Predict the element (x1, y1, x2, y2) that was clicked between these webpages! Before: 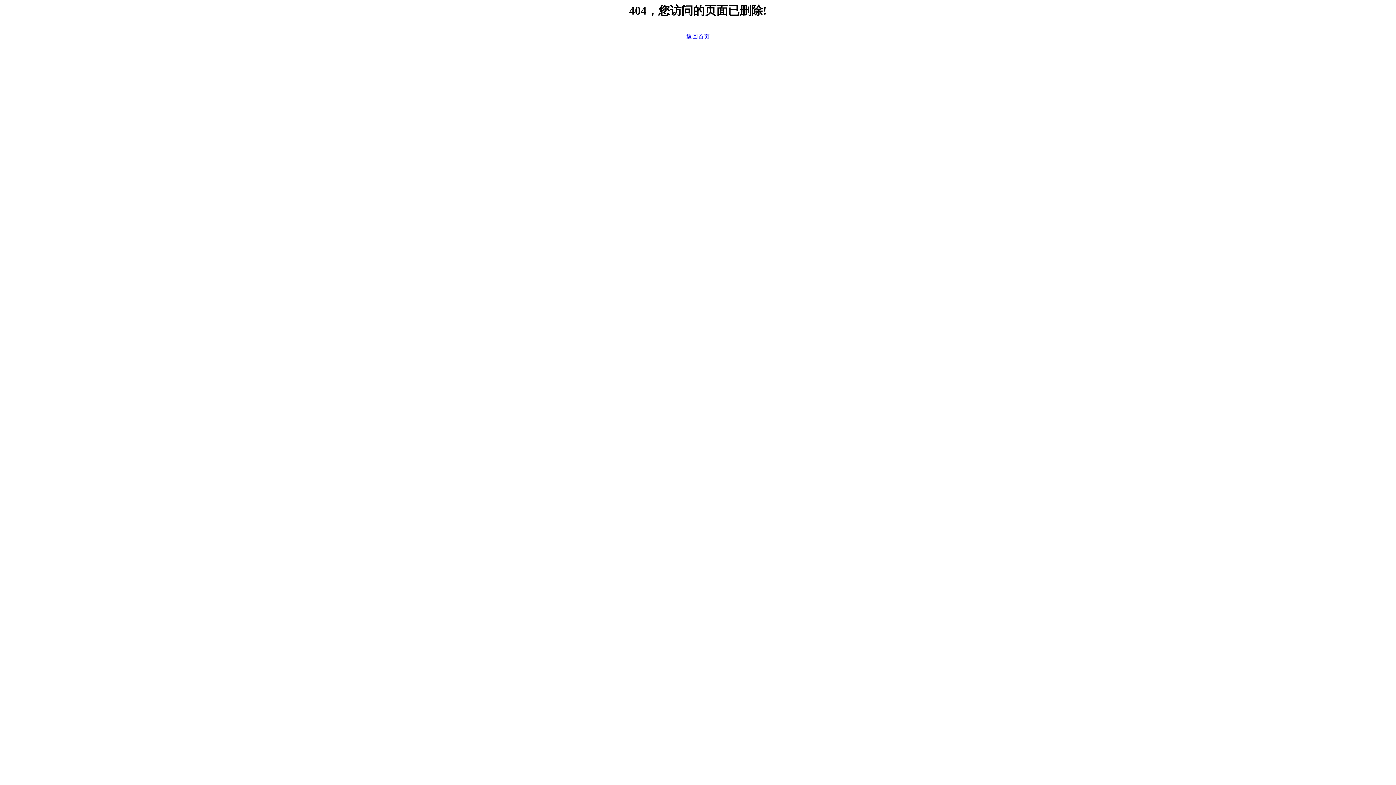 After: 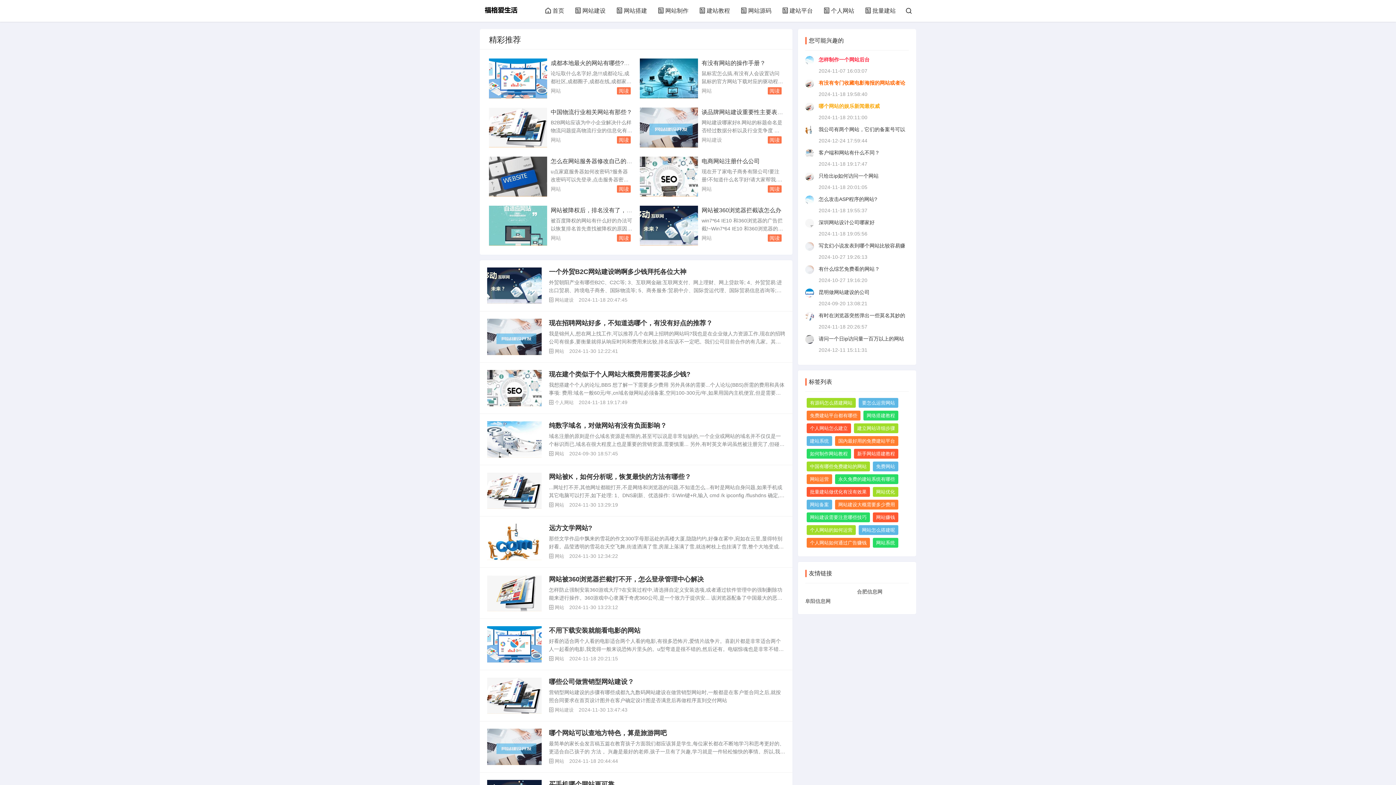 Action: bbox: (686, 33, 709, 39) label: 返回首页